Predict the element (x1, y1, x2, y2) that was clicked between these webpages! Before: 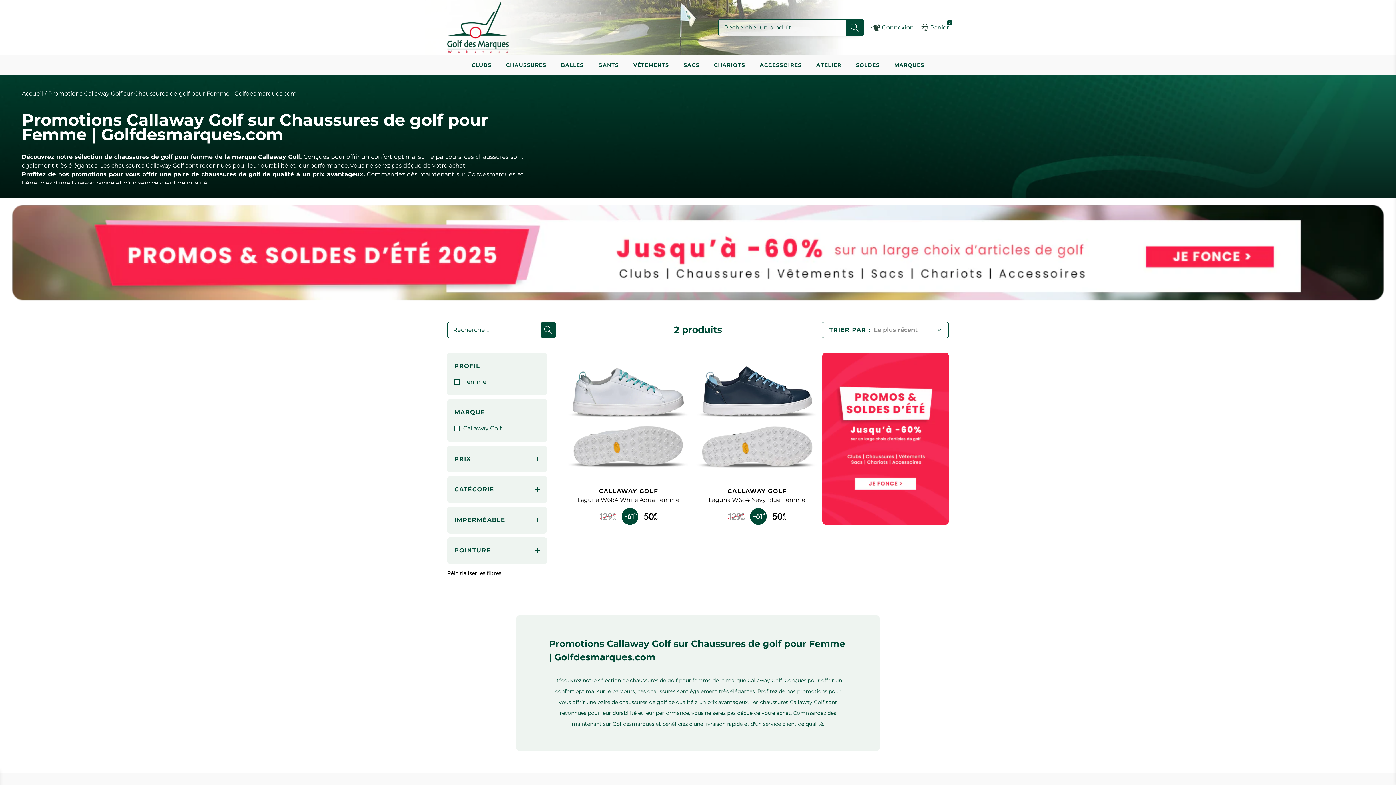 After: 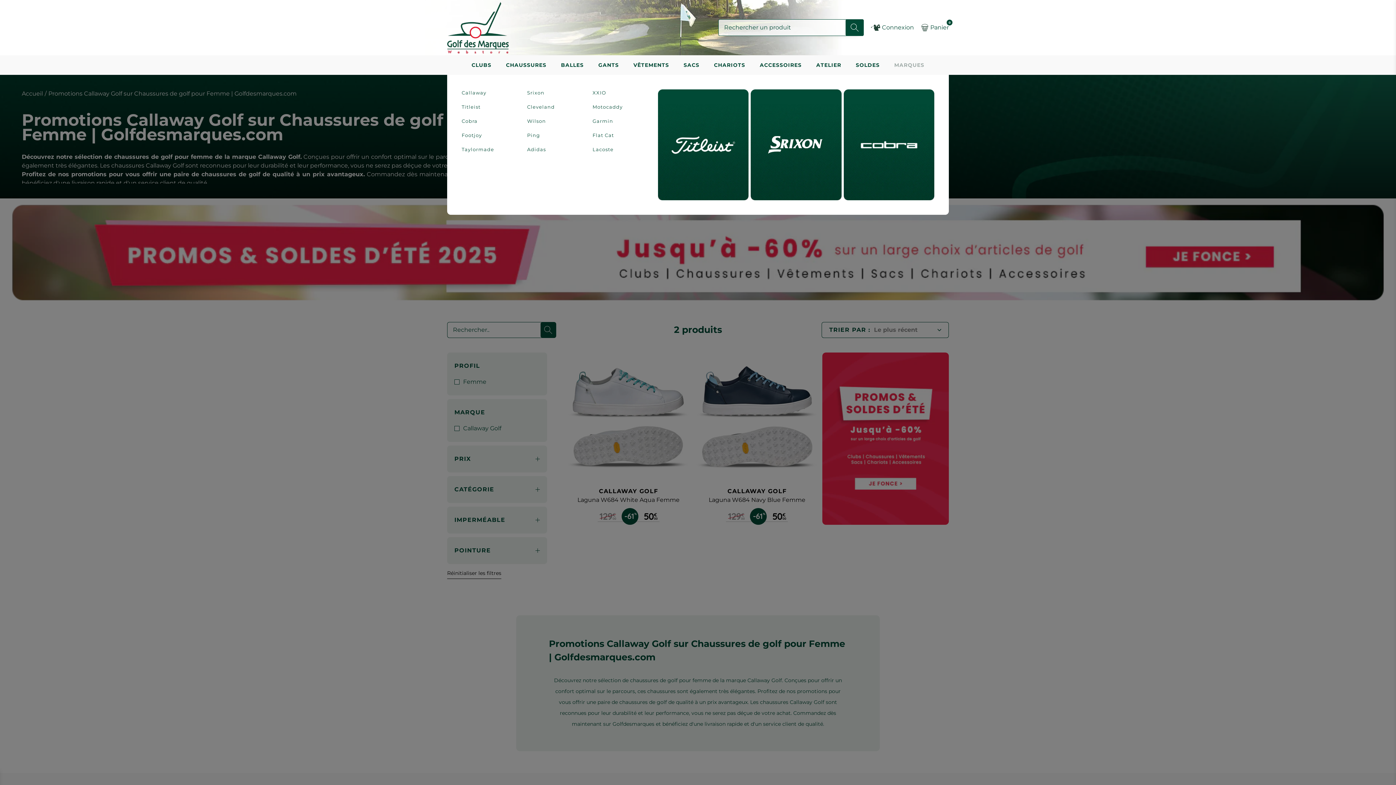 Action: label: MARQUES bbox: (887, 61, 931, 75)